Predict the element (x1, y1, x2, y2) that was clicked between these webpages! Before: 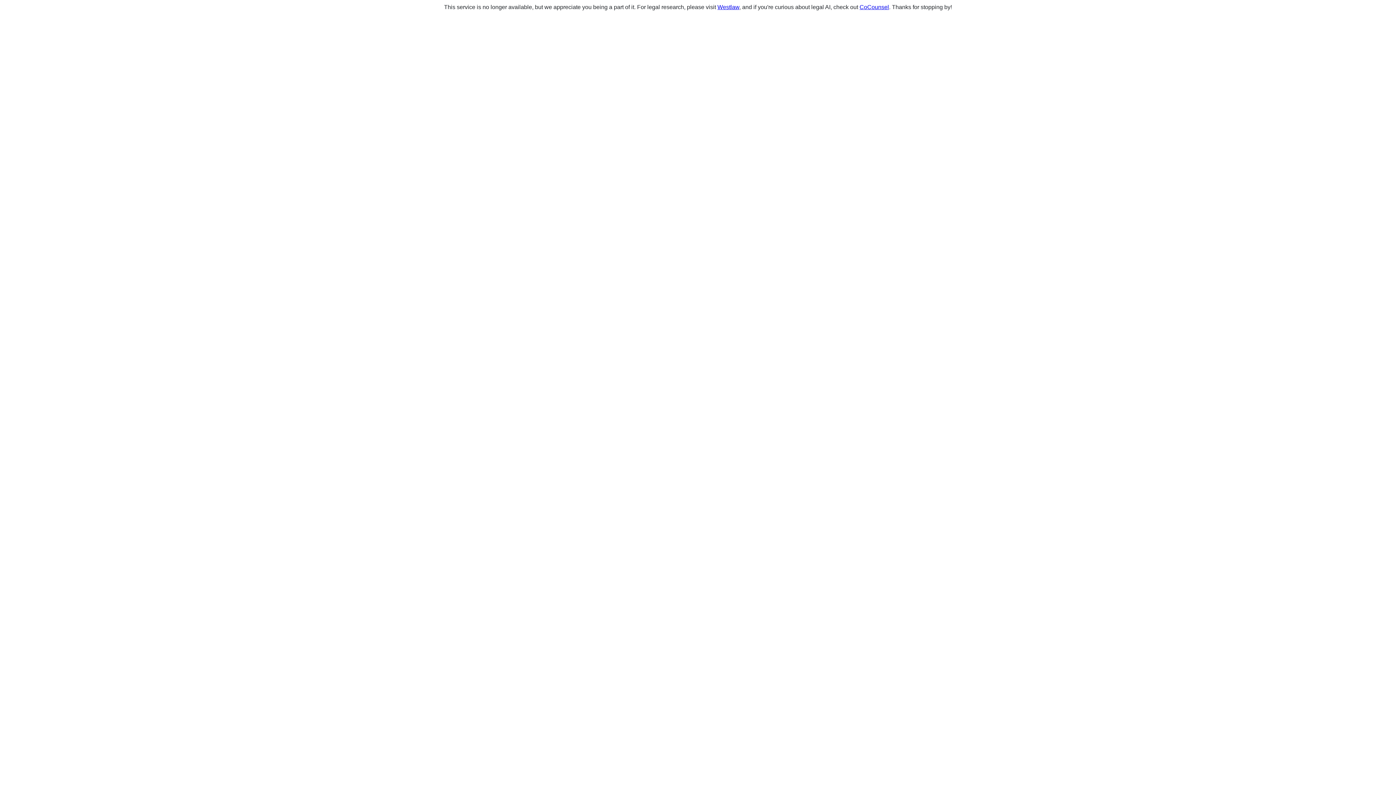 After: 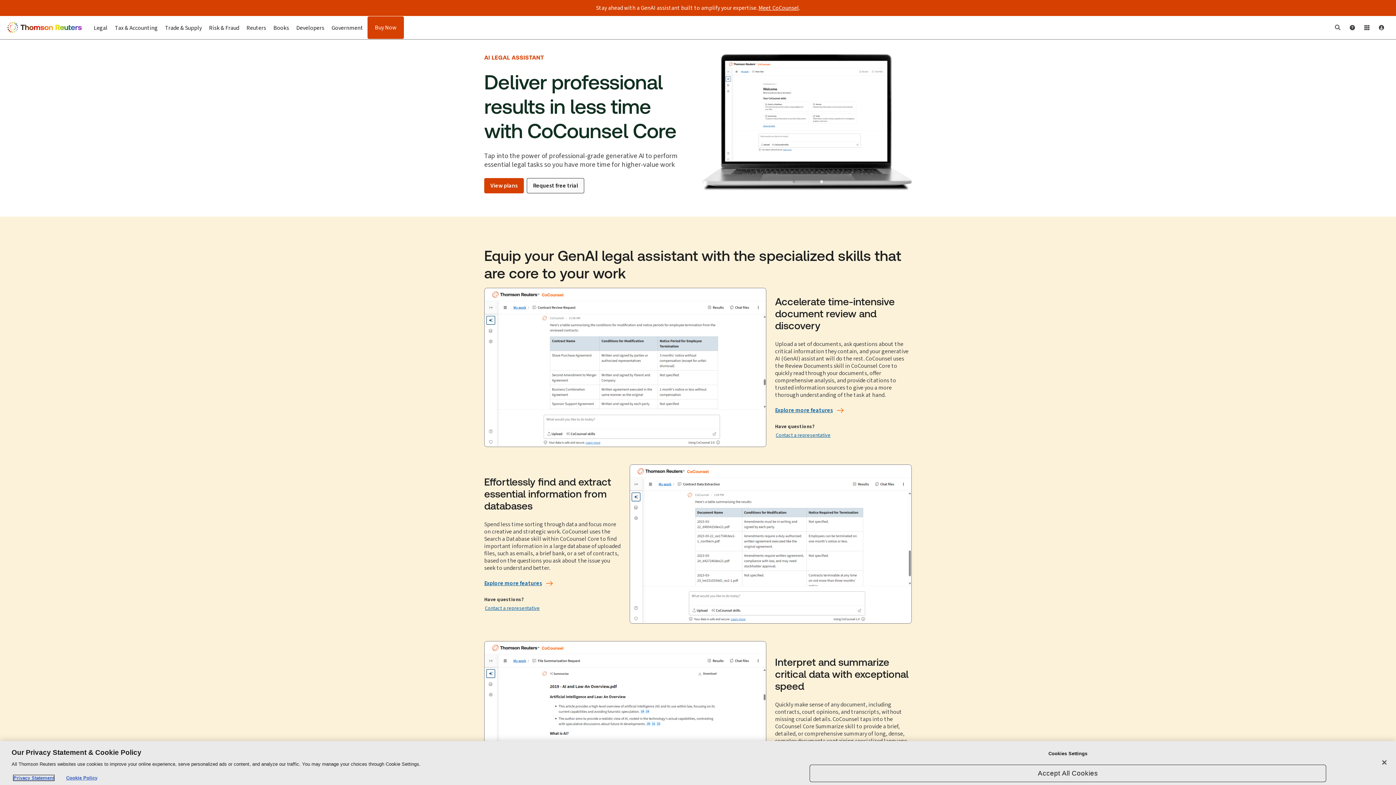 Action: label: CoCounsel bbox: (859, 4, 889, 10)